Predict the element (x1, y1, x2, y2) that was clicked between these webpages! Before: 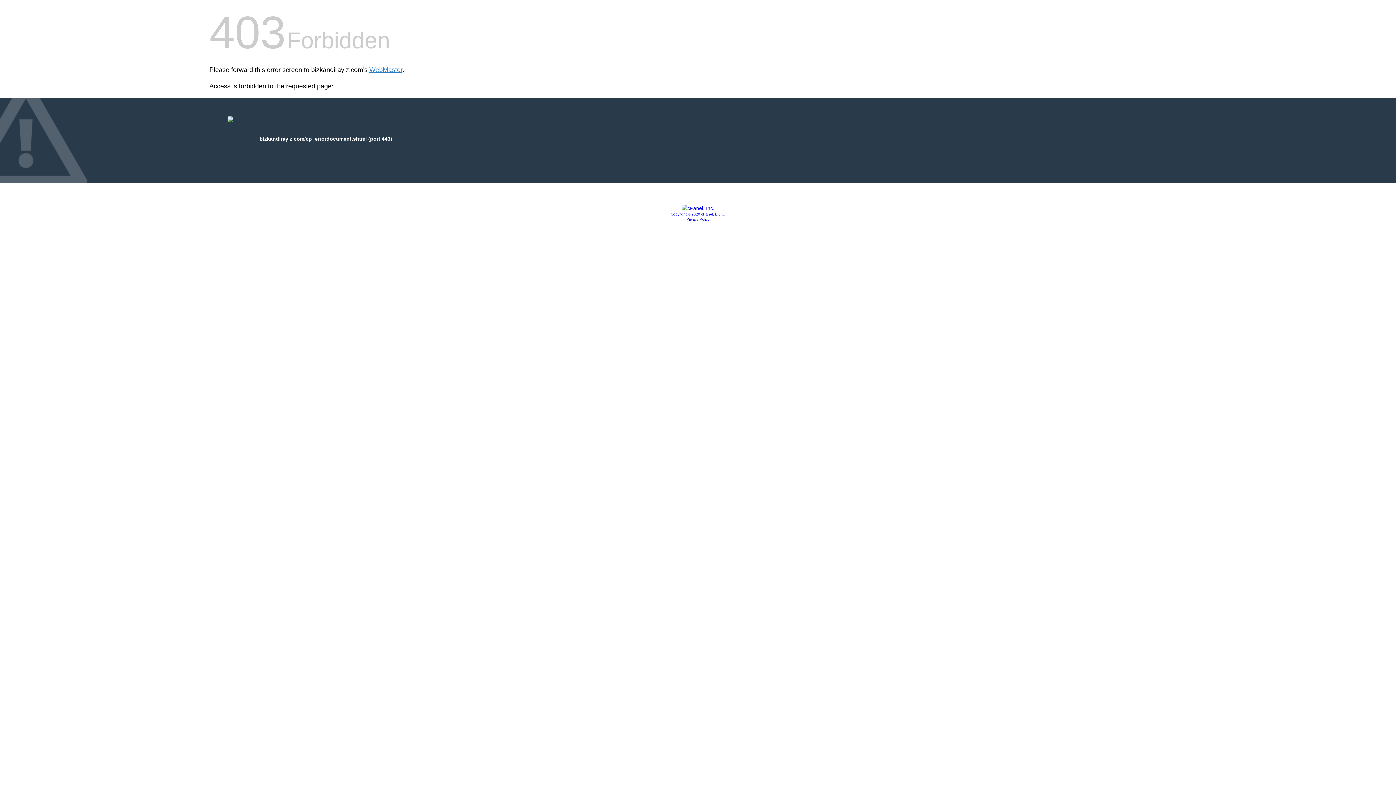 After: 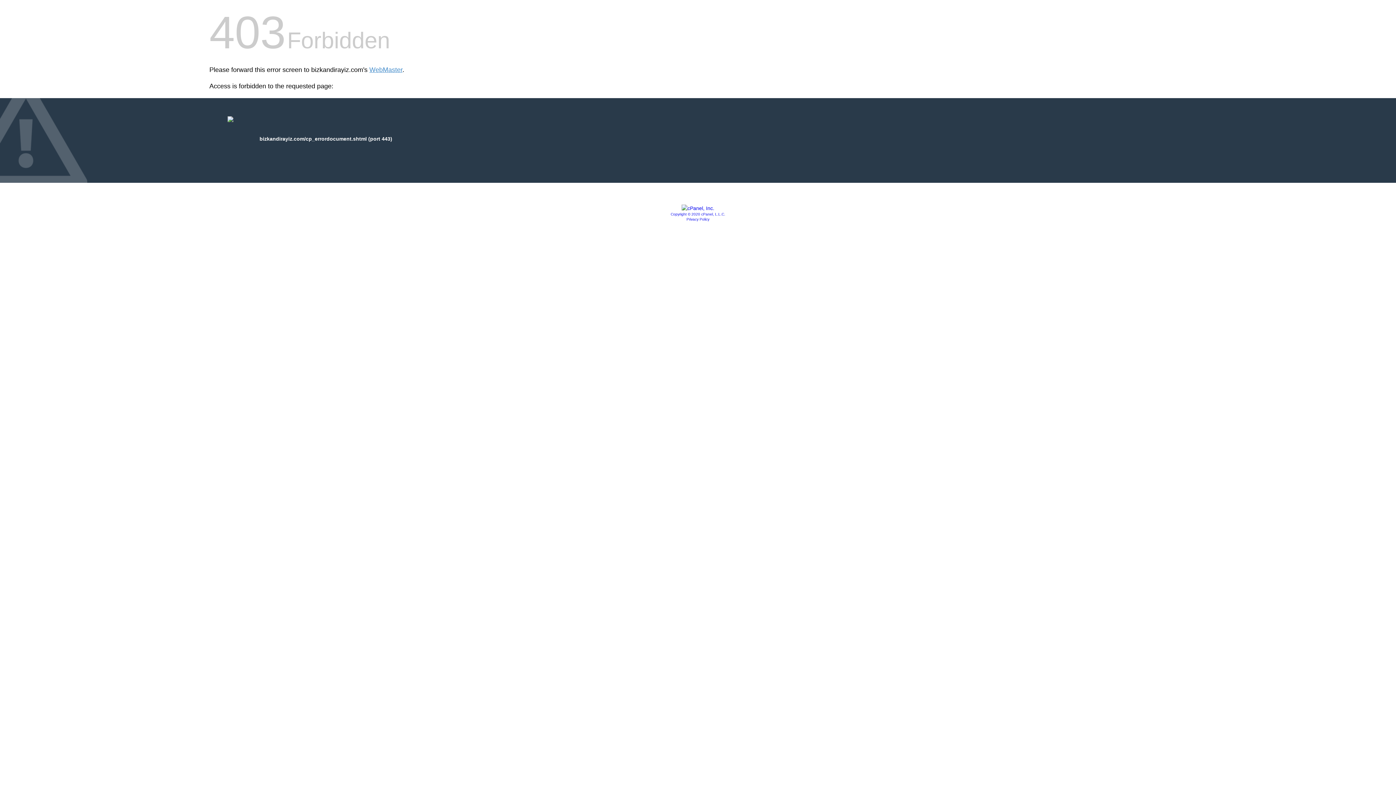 Action: bbox: (670, 212, 725, 216) label: Copyright © 2020 cPanel, L.L.C.